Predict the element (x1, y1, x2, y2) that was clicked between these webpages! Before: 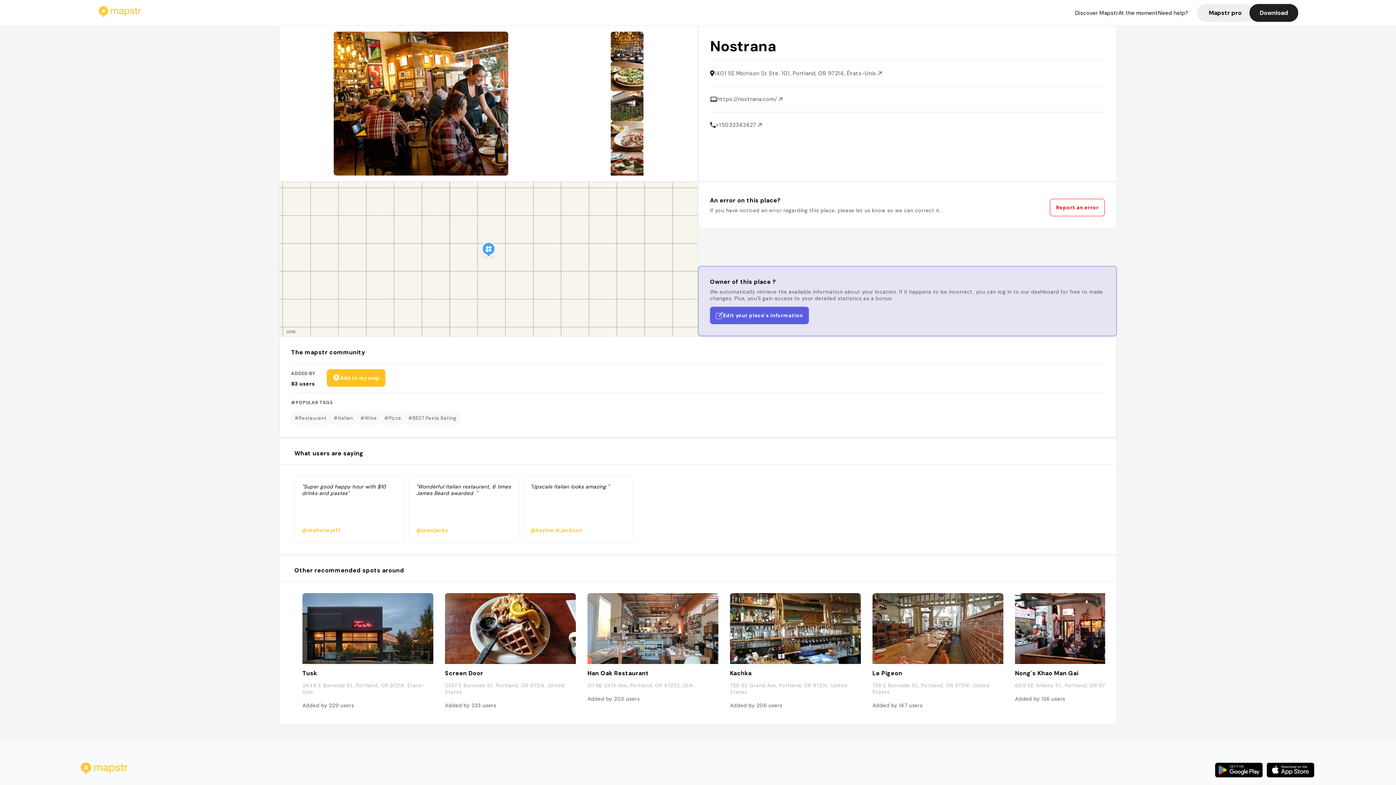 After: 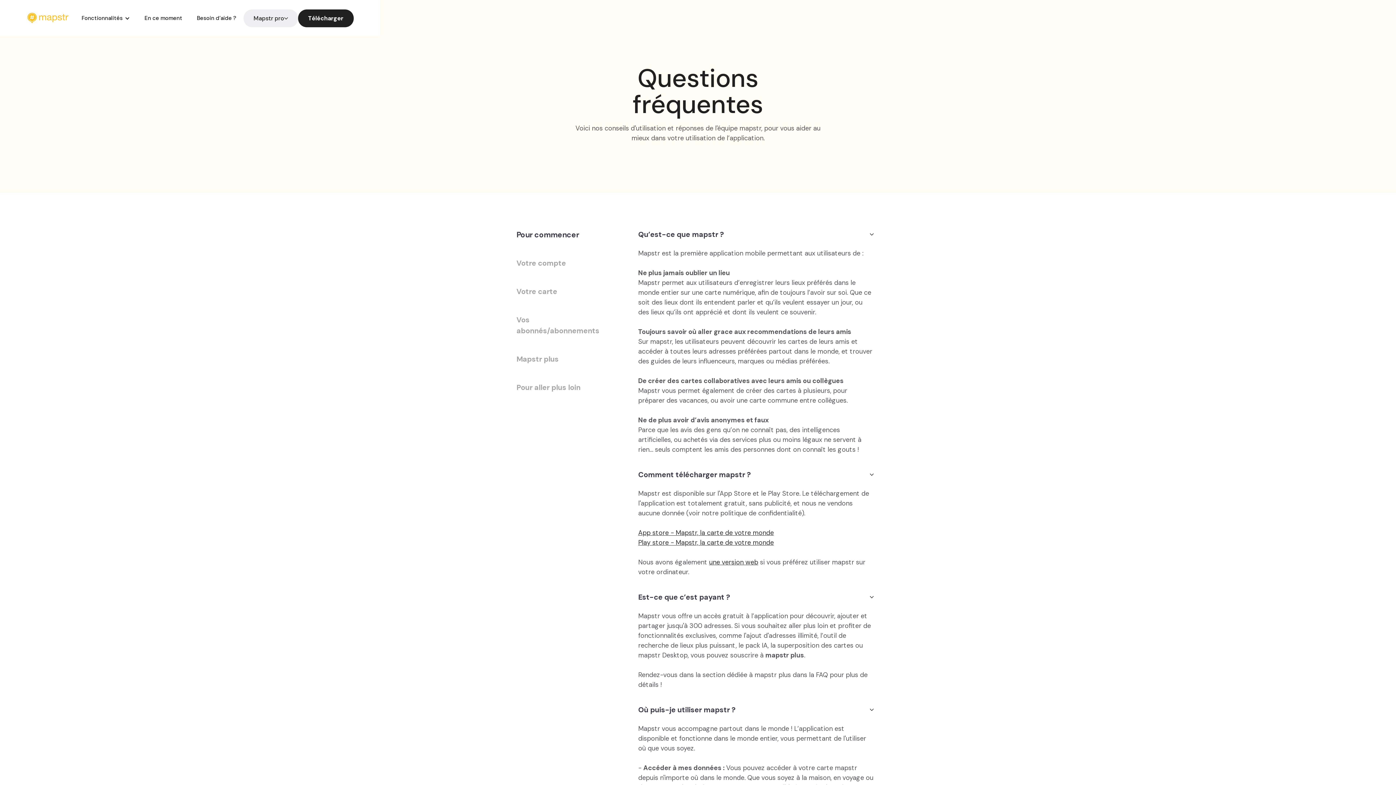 Action: label: Need help? bbox: (1158, 8, 1188, 16)